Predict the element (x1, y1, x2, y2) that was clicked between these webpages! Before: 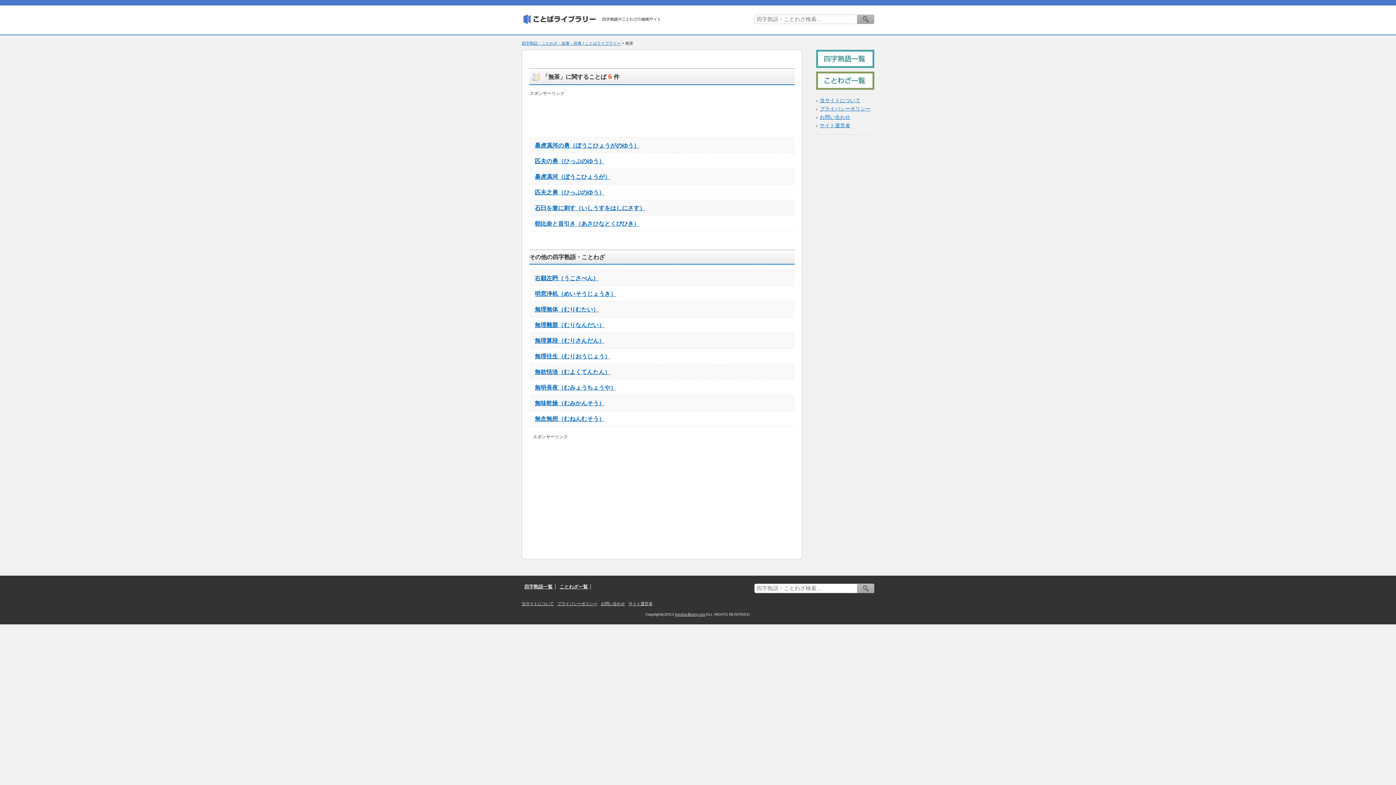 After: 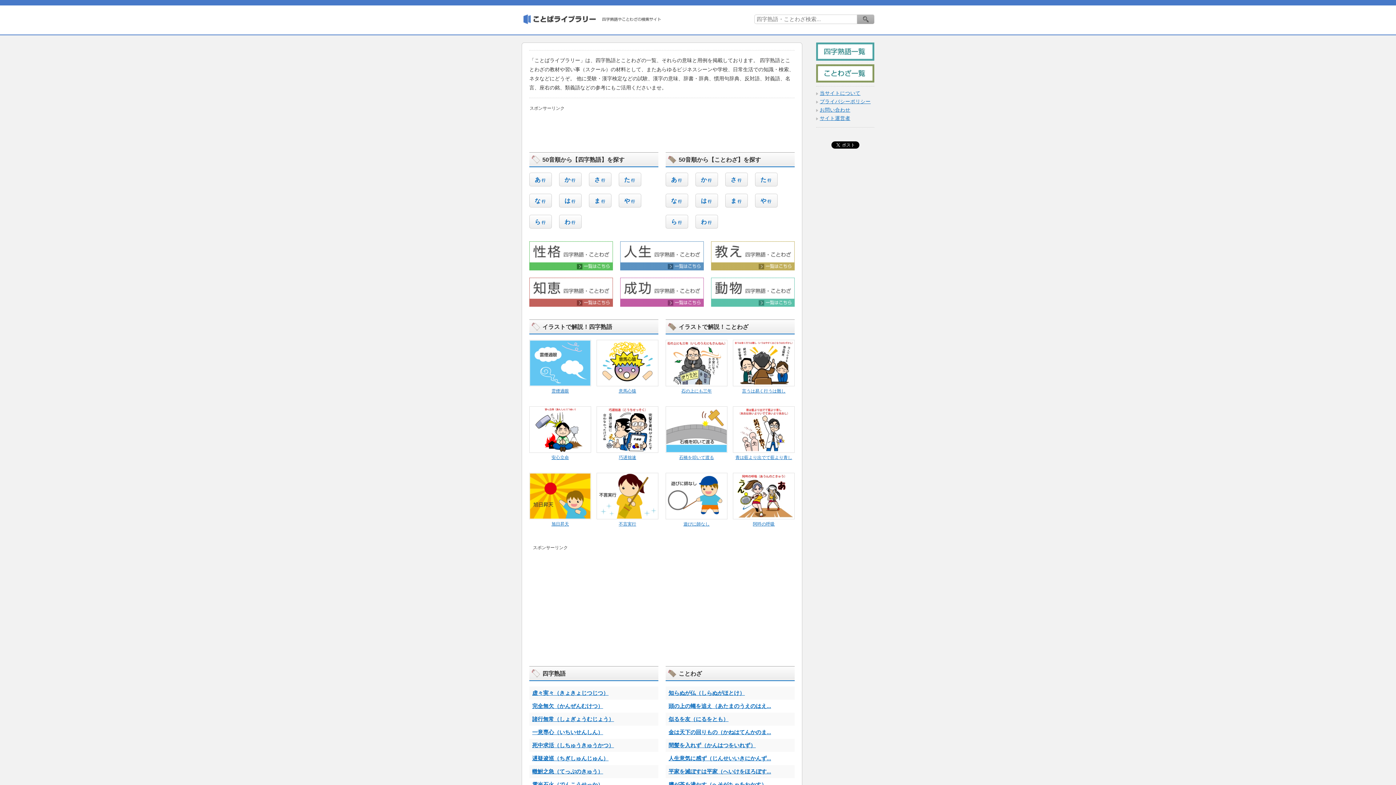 Action: bbox: (521, 18, 662, 24)